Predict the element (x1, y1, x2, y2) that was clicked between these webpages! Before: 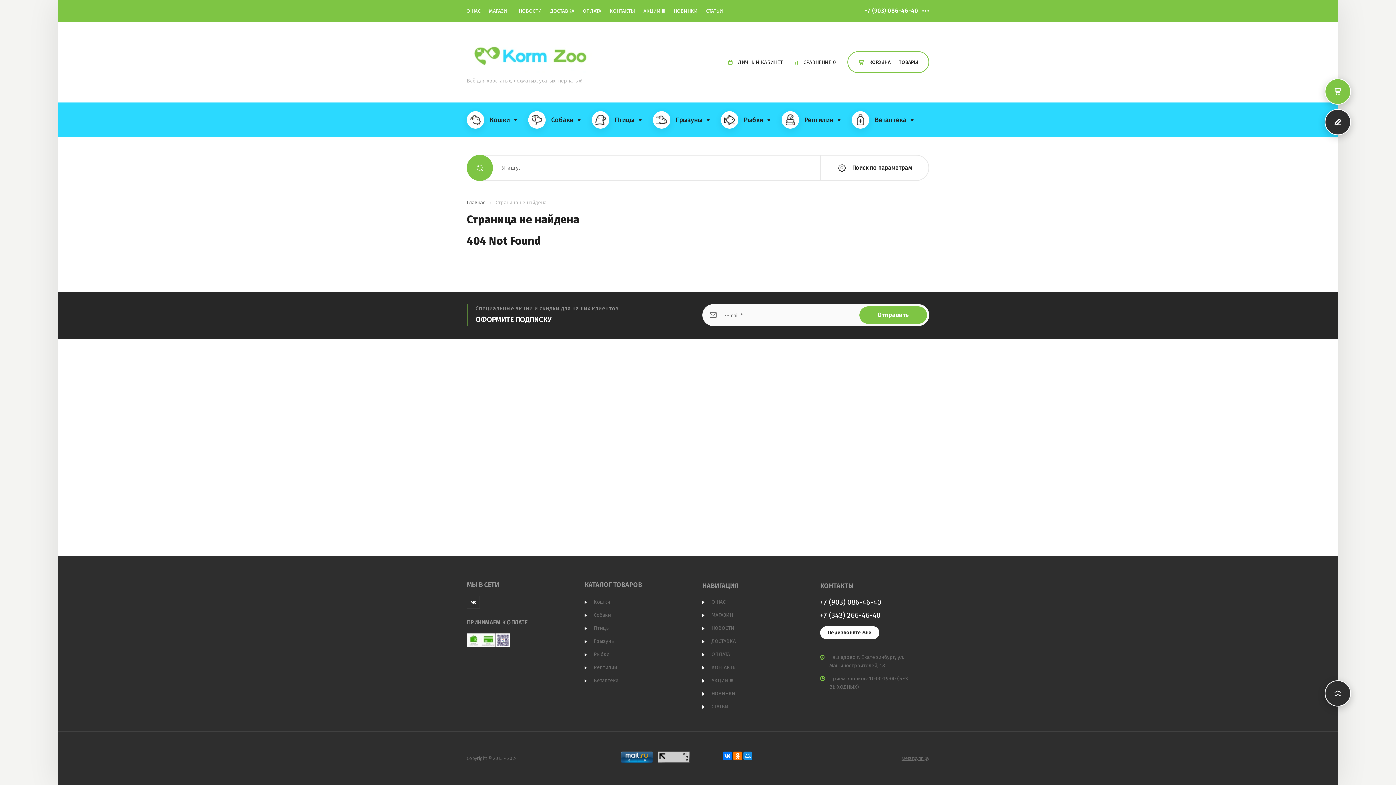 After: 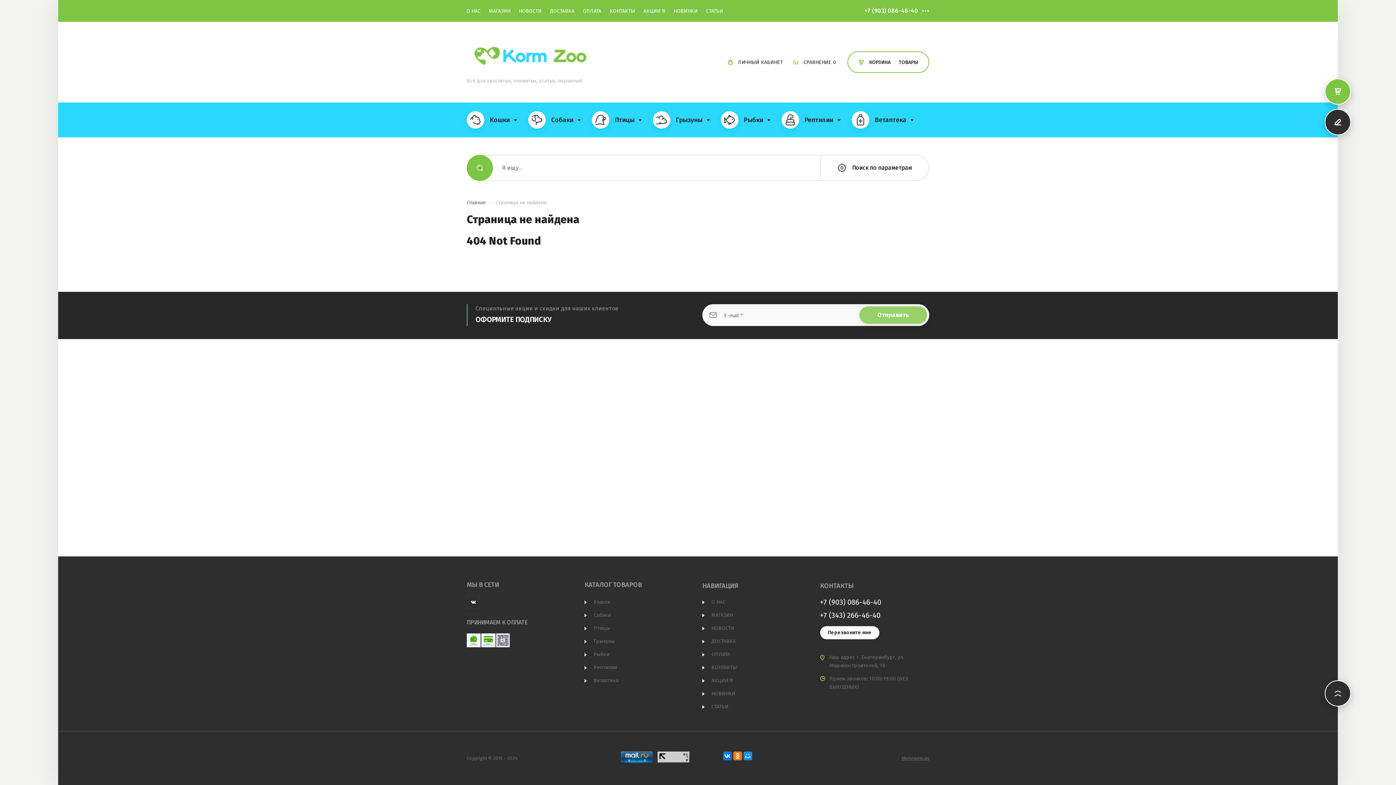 Action: label: Отправить bbox: (859, 306, 927, 324)